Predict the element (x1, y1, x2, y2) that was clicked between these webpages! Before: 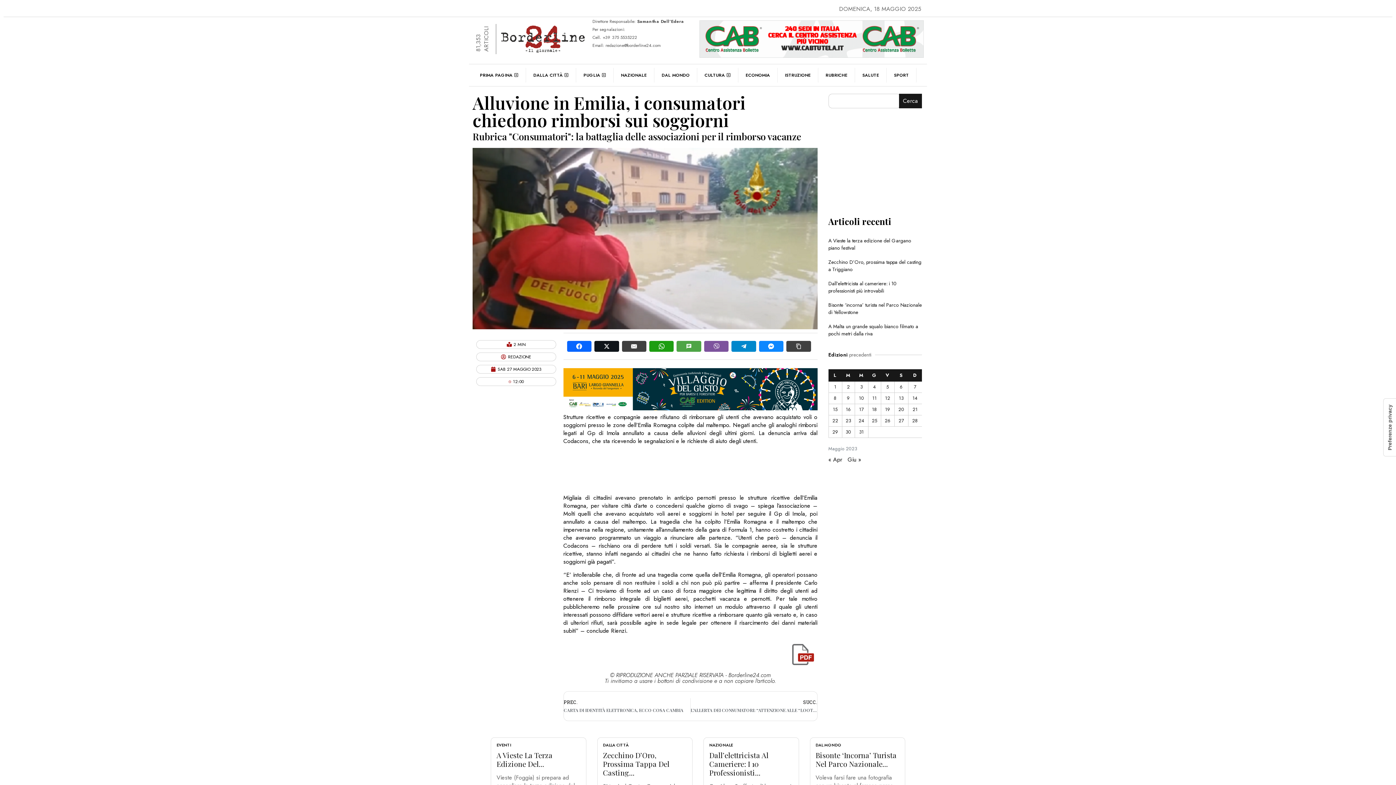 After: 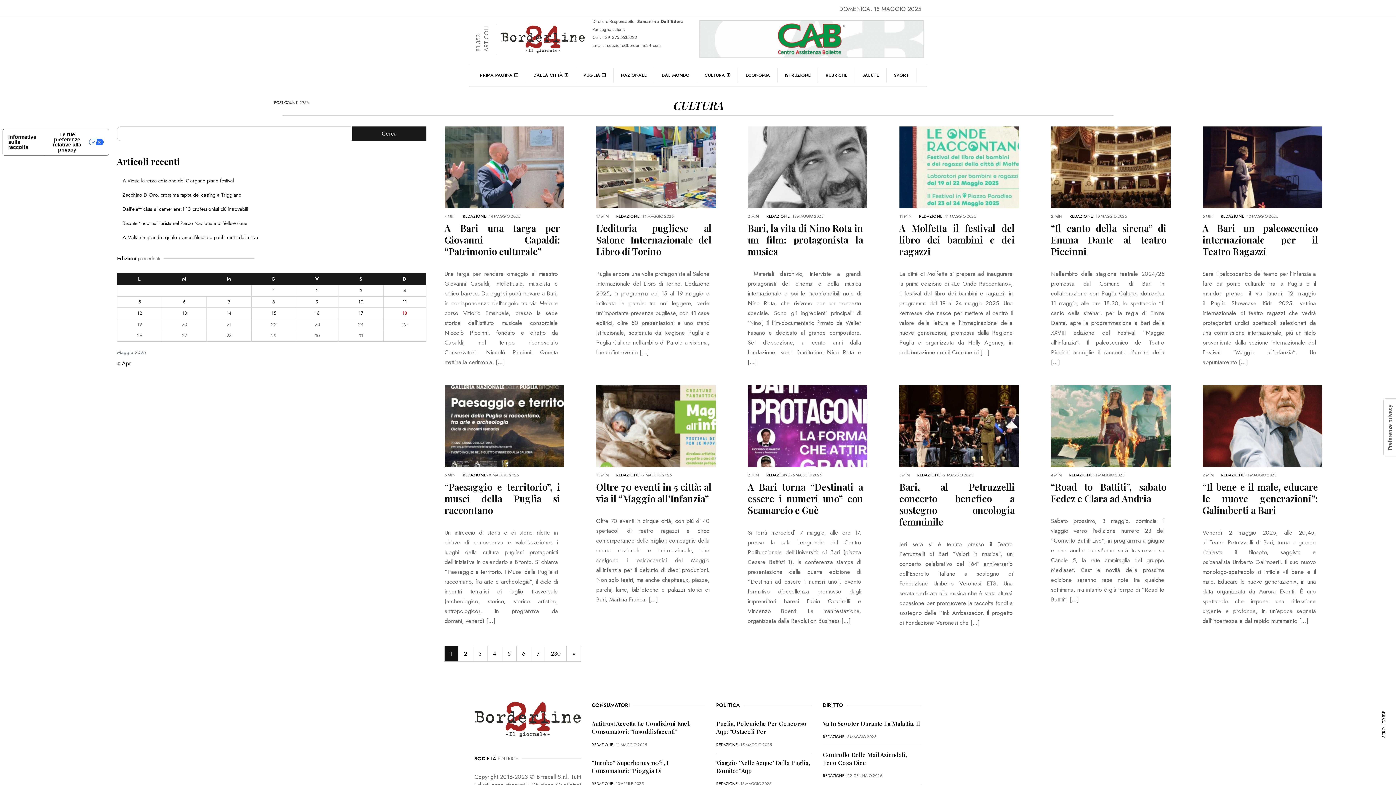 Action: bbox: (697, 67, 738, 82) label: CULTURA